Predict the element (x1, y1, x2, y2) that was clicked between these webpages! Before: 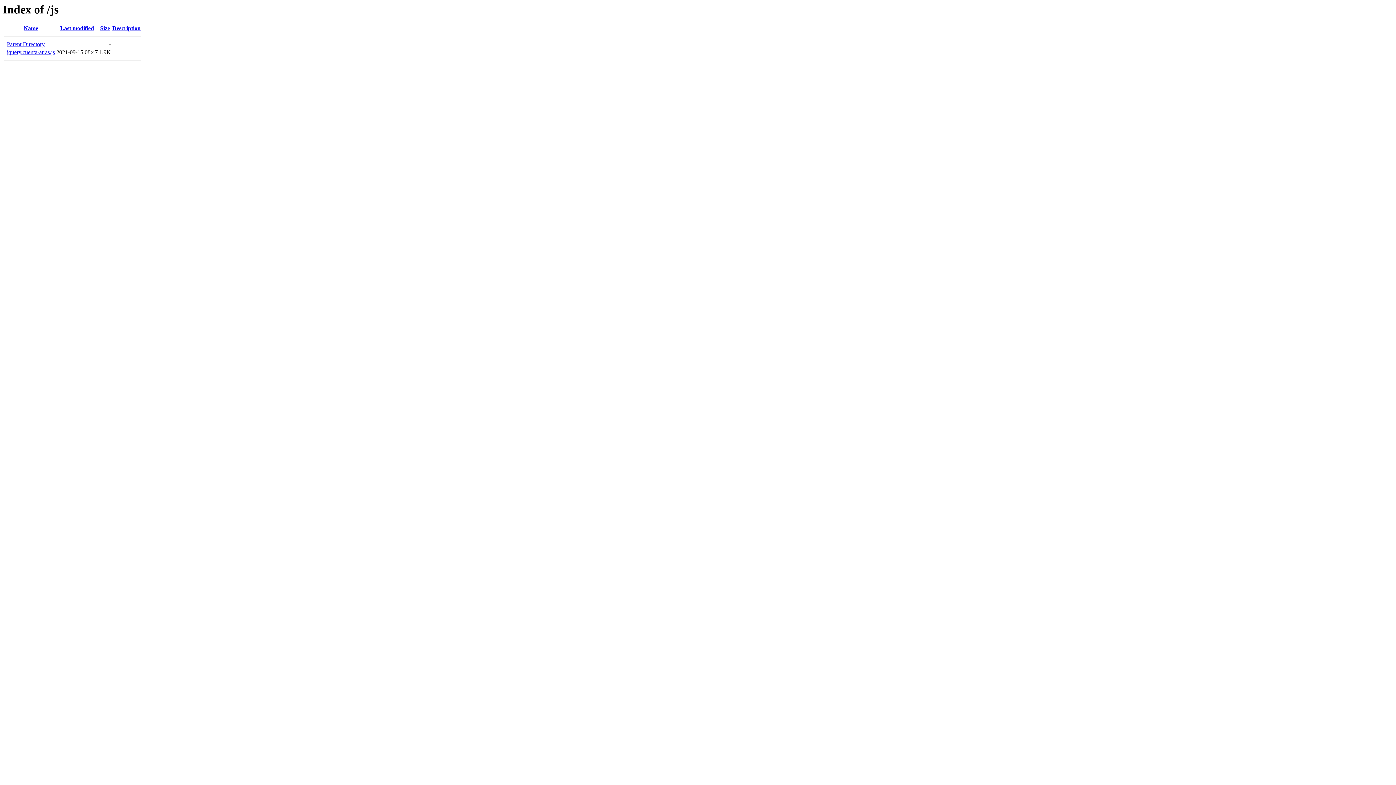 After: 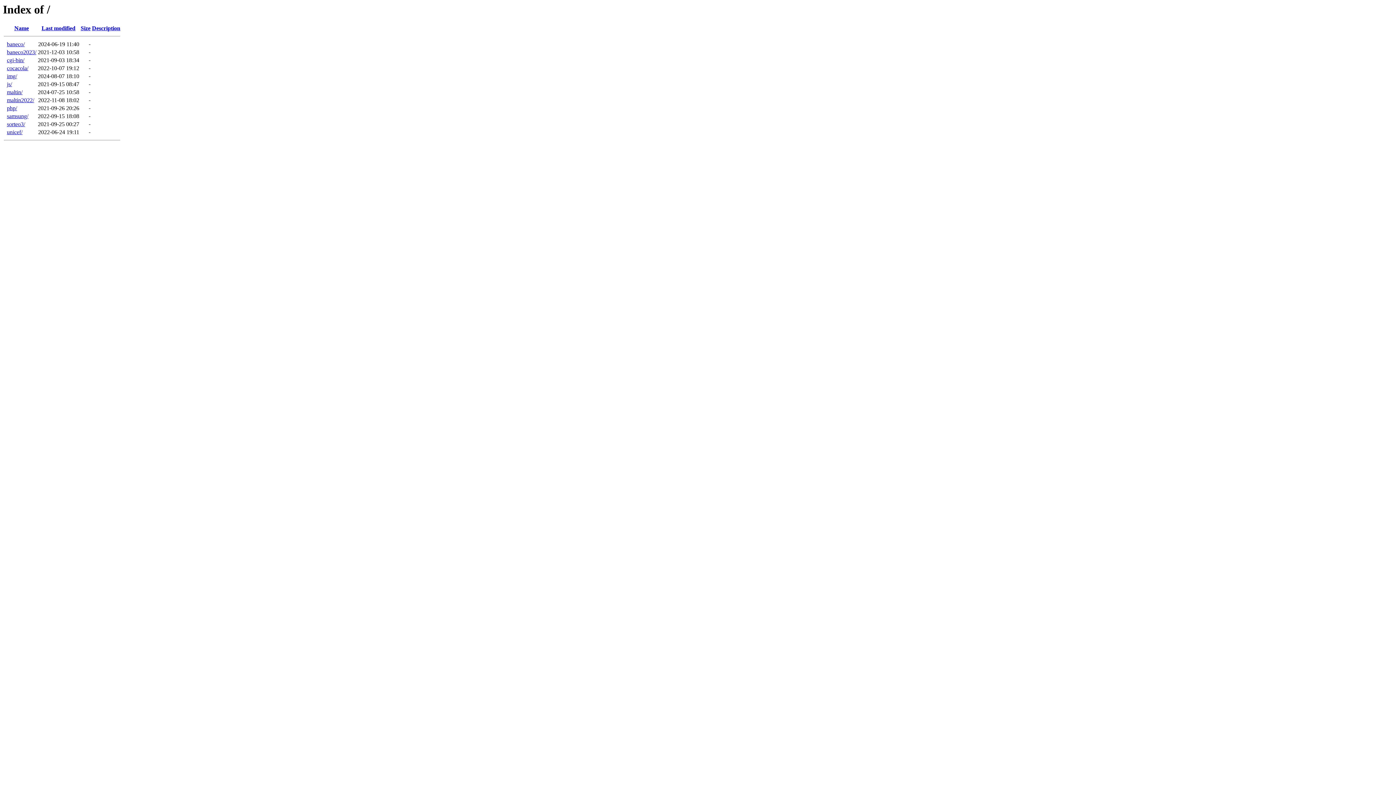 Action: bbox: (6, 41, 44, 47) label: Parent Directory